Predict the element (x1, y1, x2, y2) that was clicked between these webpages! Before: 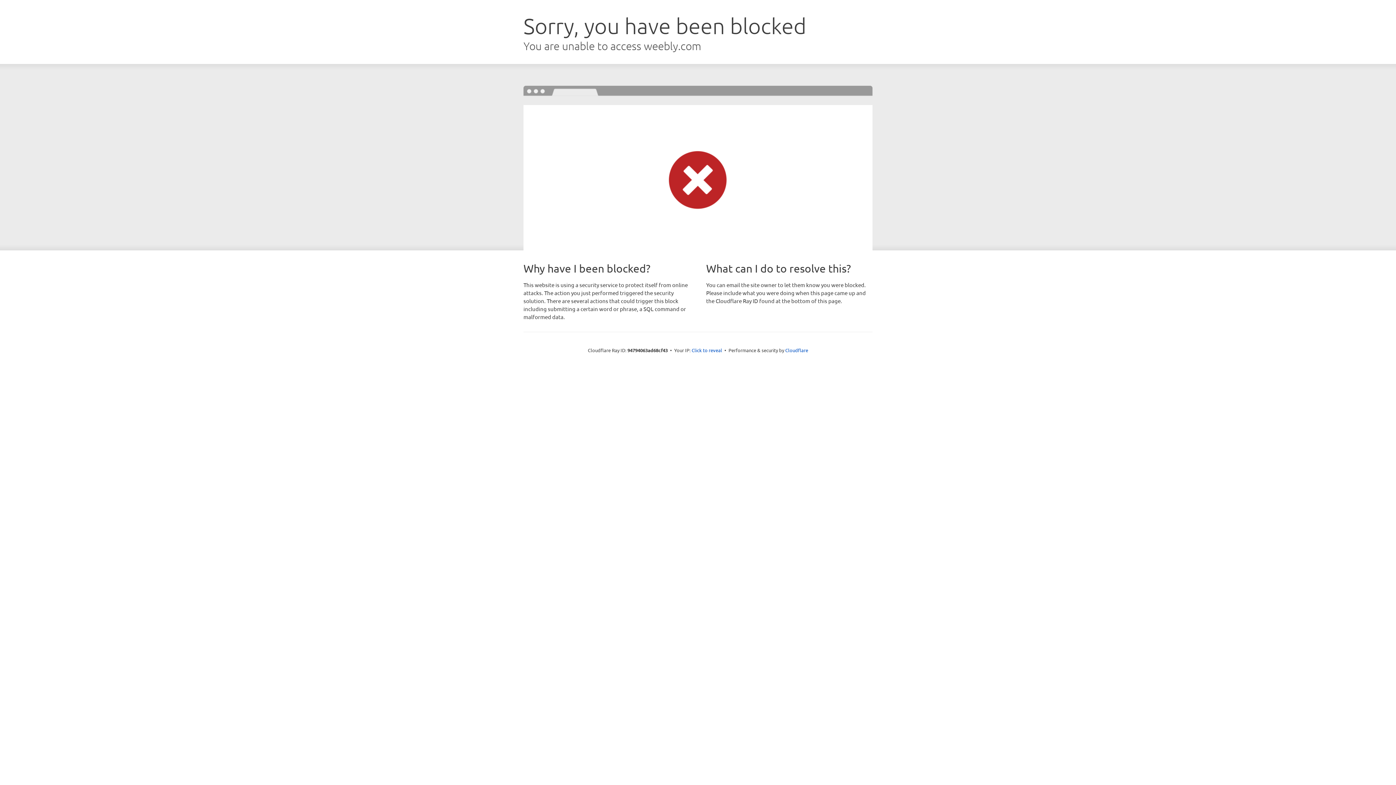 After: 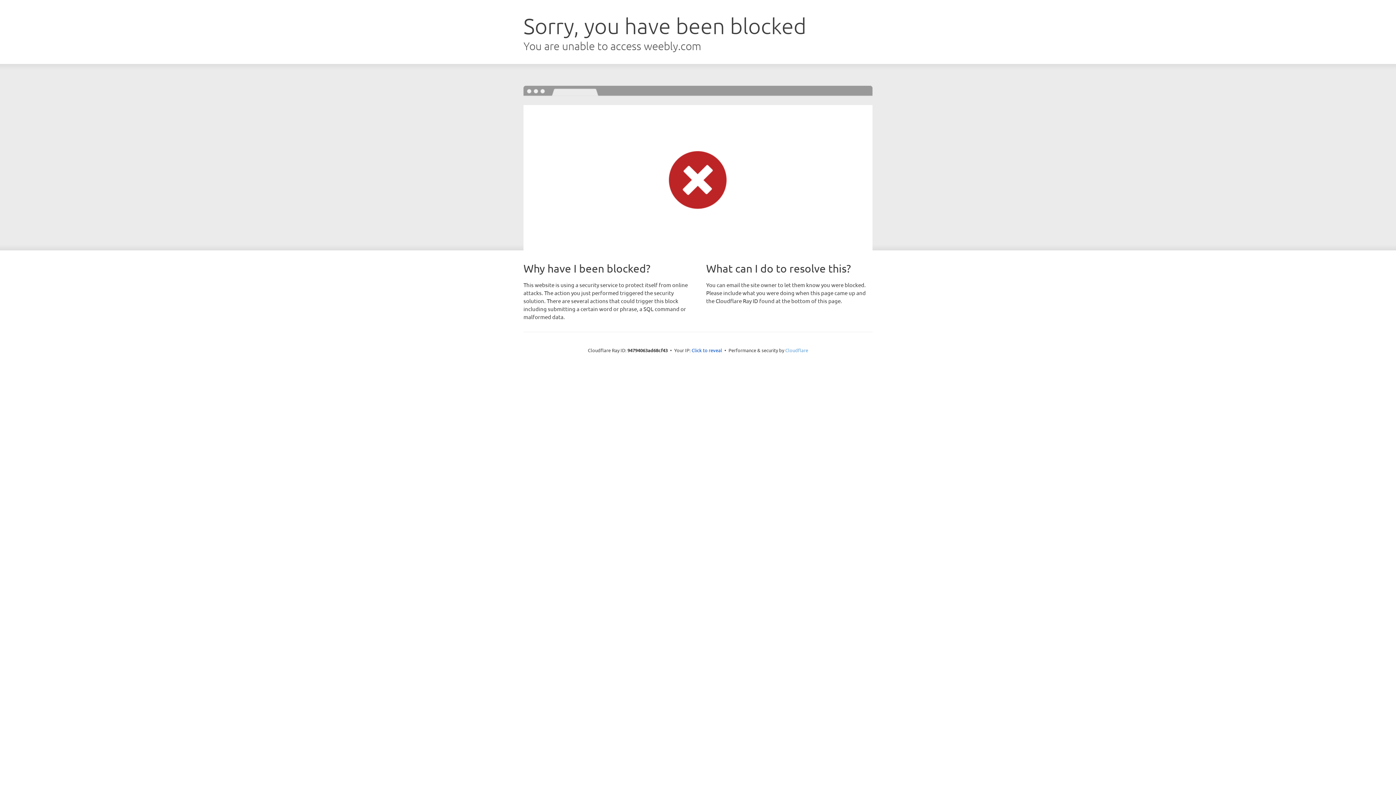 Action: bbox: (785, 347, 808, 353) label: Cloudflare